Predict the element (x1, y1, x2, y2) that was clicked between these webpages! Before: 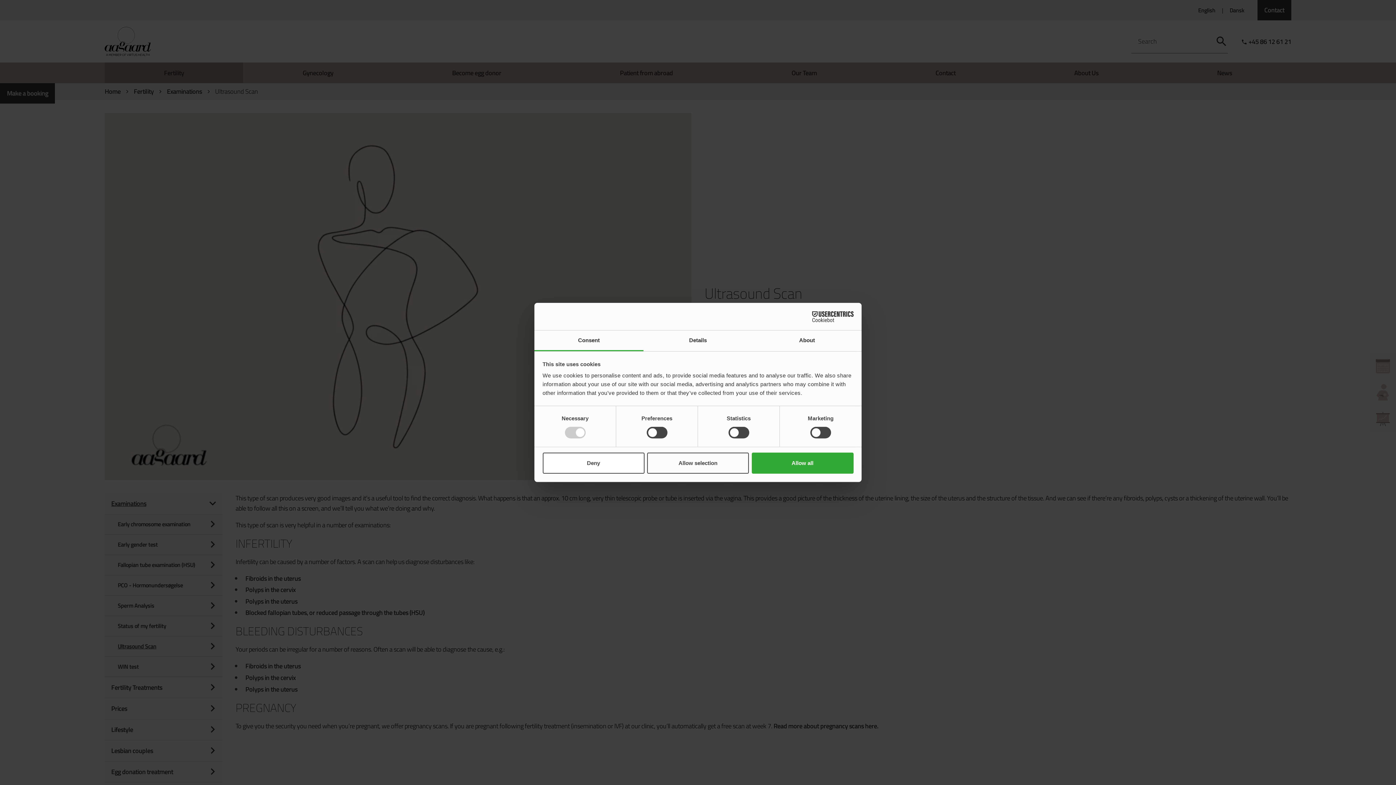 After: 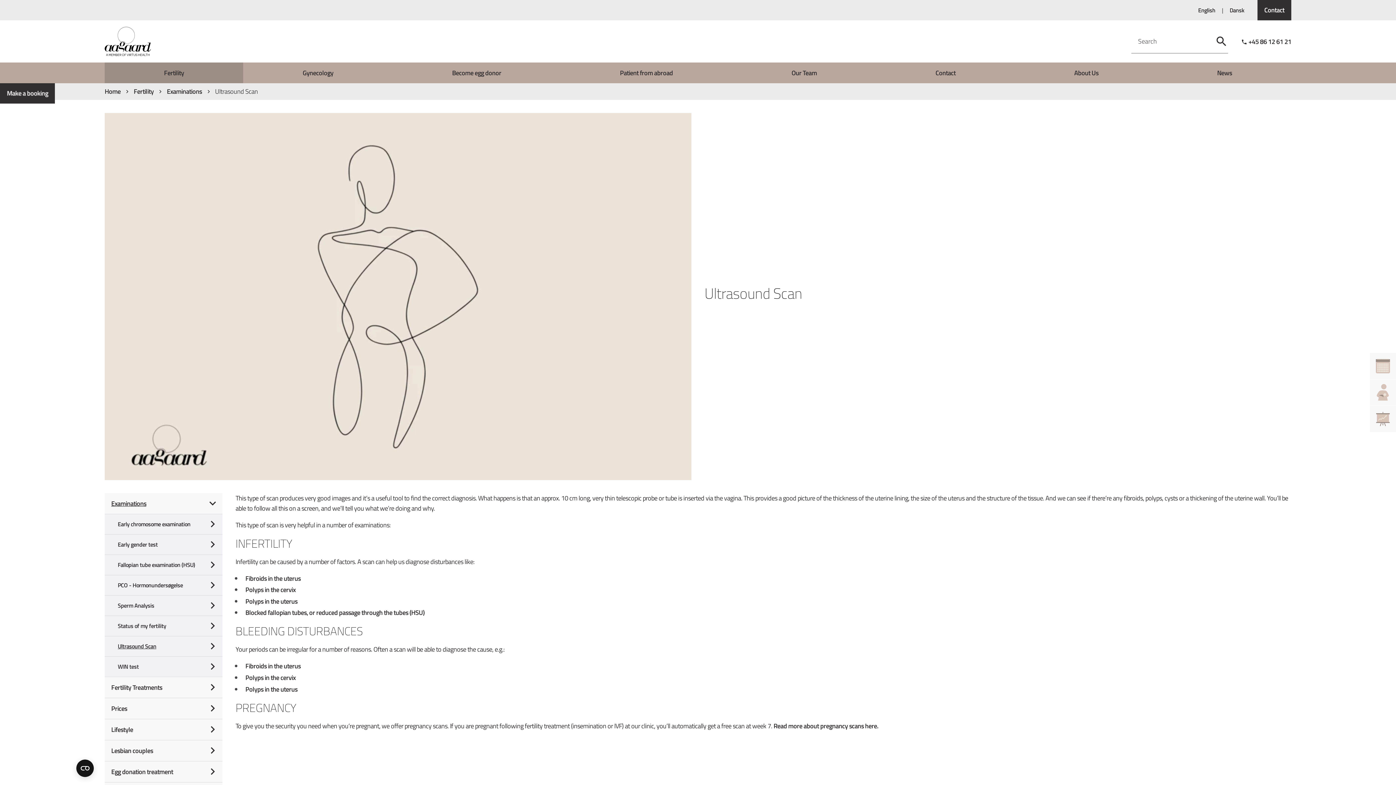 Action: bbox: (751, 452, 853, 473) label: Allow all